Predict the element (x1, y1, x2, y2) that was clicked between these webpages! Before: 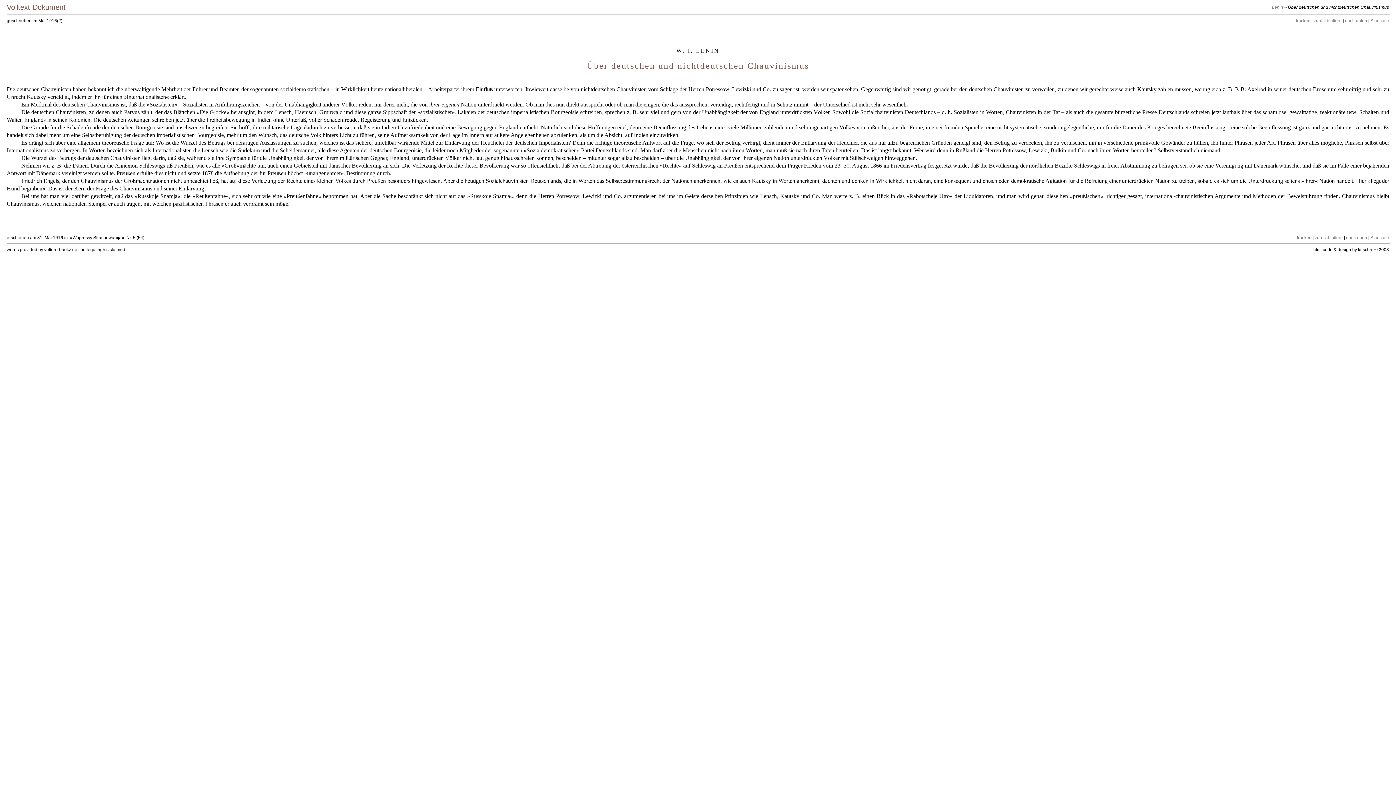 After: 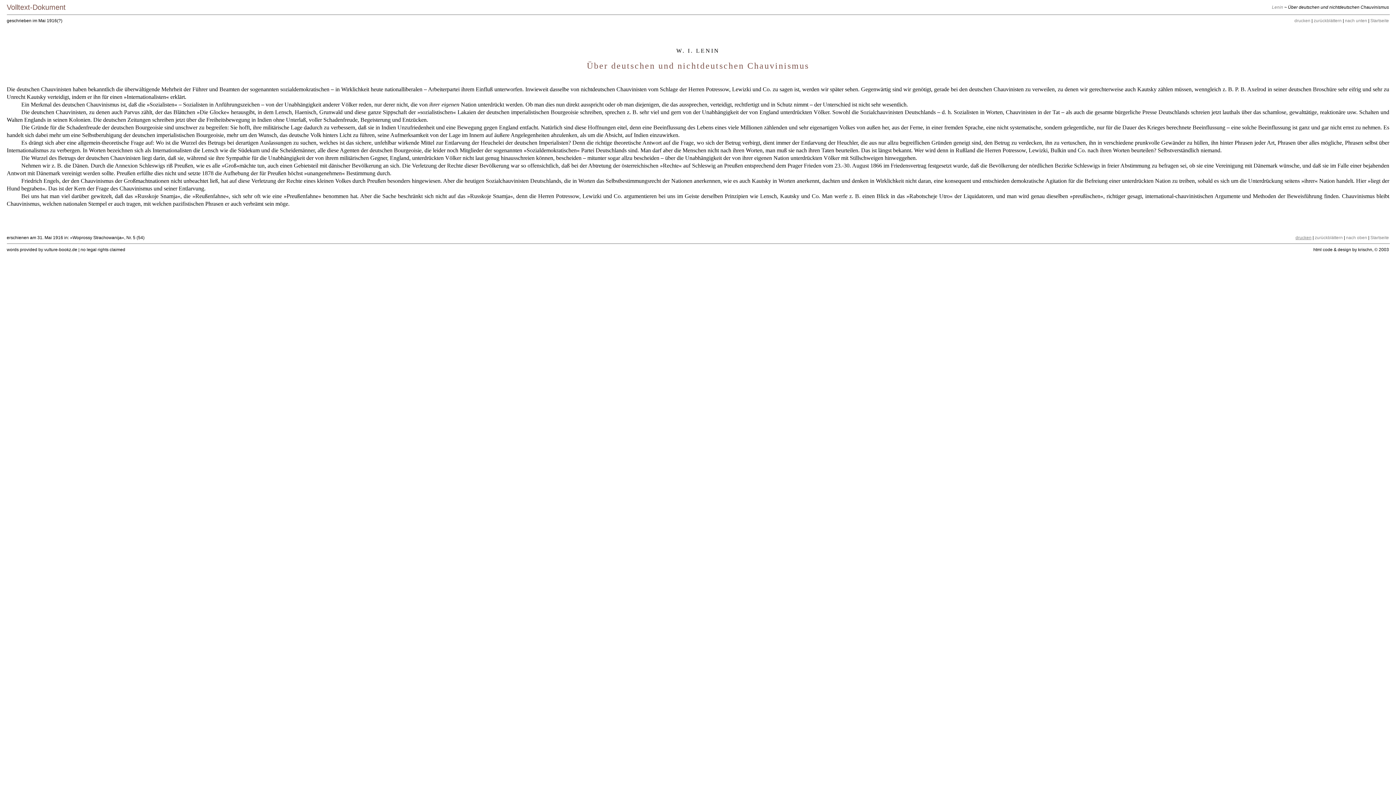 Action: label: drucken bbox: (1295, 235, 1311, 240)